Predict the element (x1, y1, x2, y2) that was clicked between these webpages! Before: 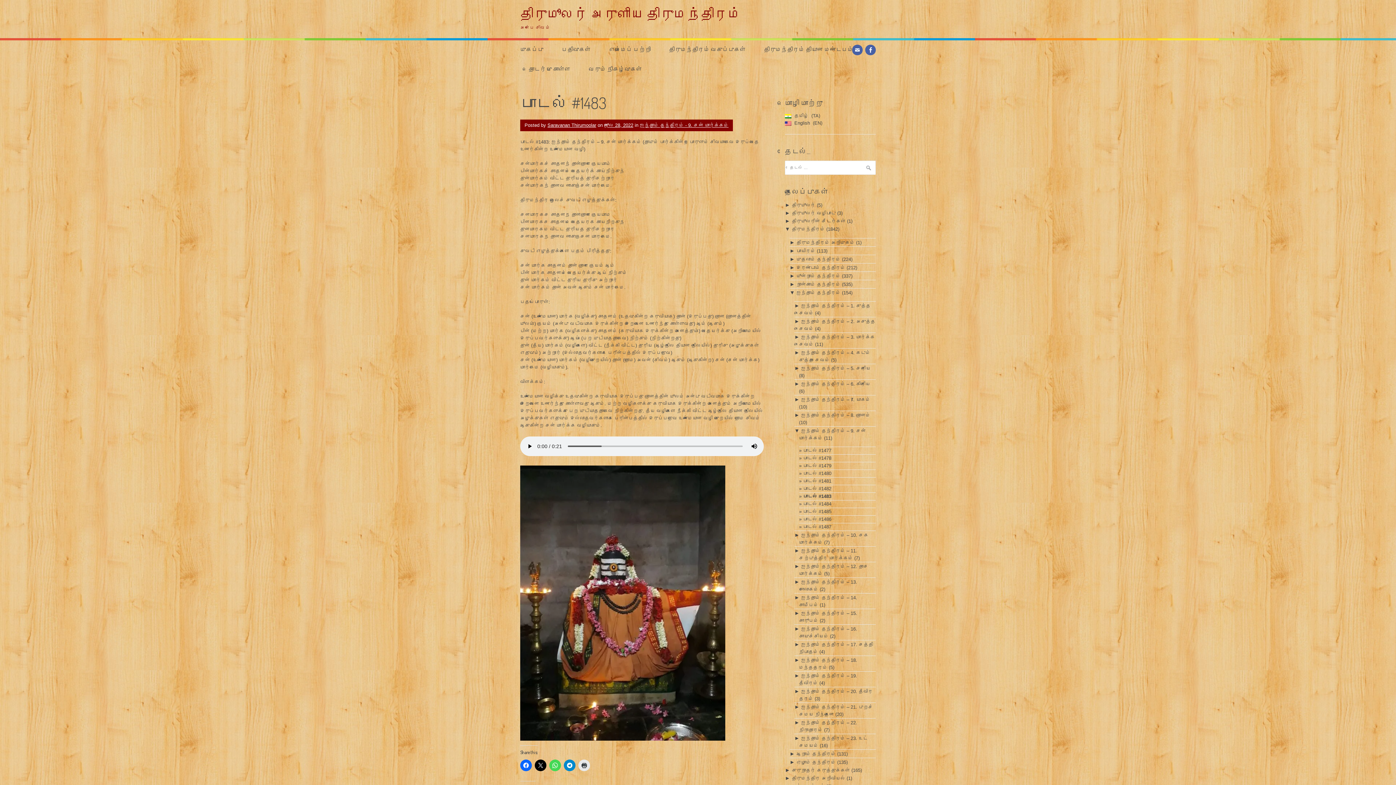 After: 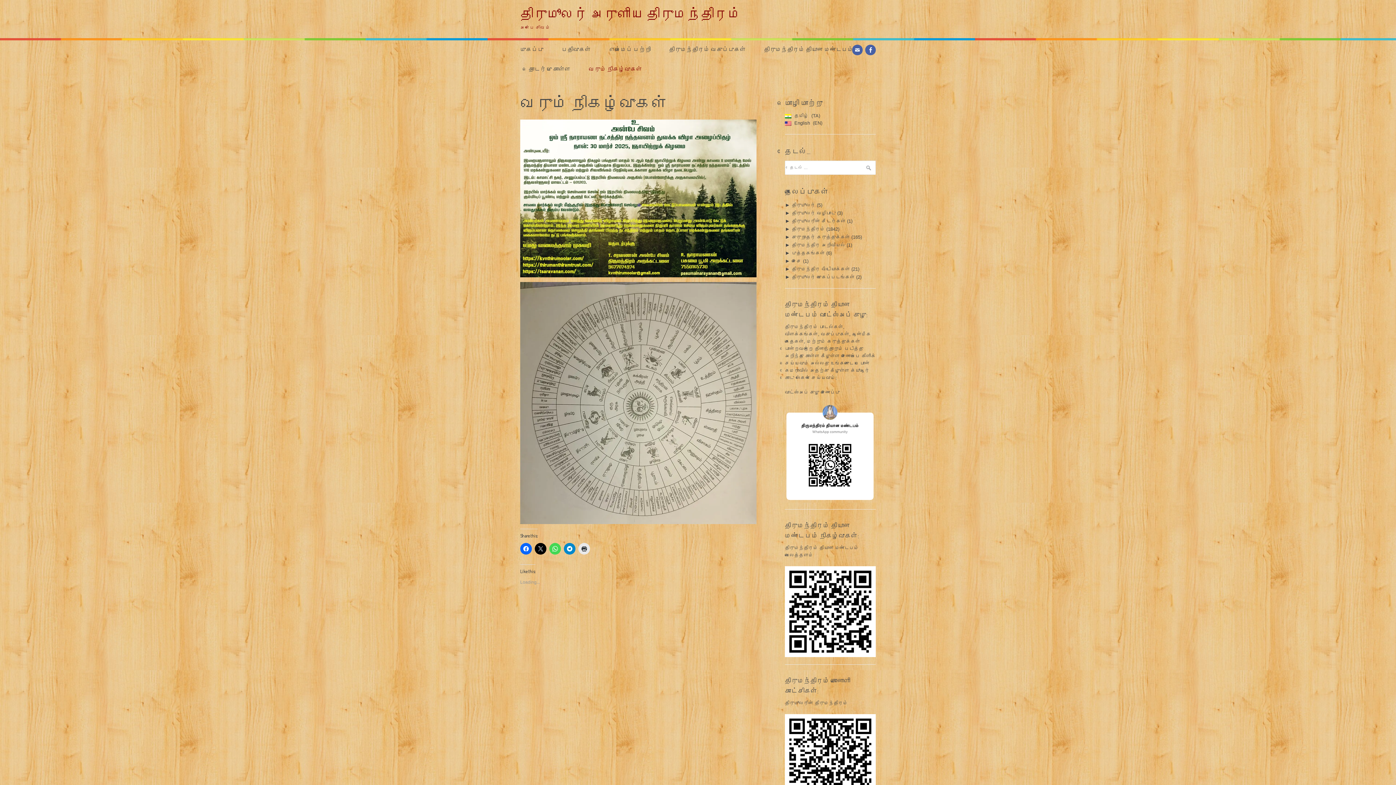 Action: bbox: (580, 59, 650, 79) label: வரும் நிகழ்வுகள்